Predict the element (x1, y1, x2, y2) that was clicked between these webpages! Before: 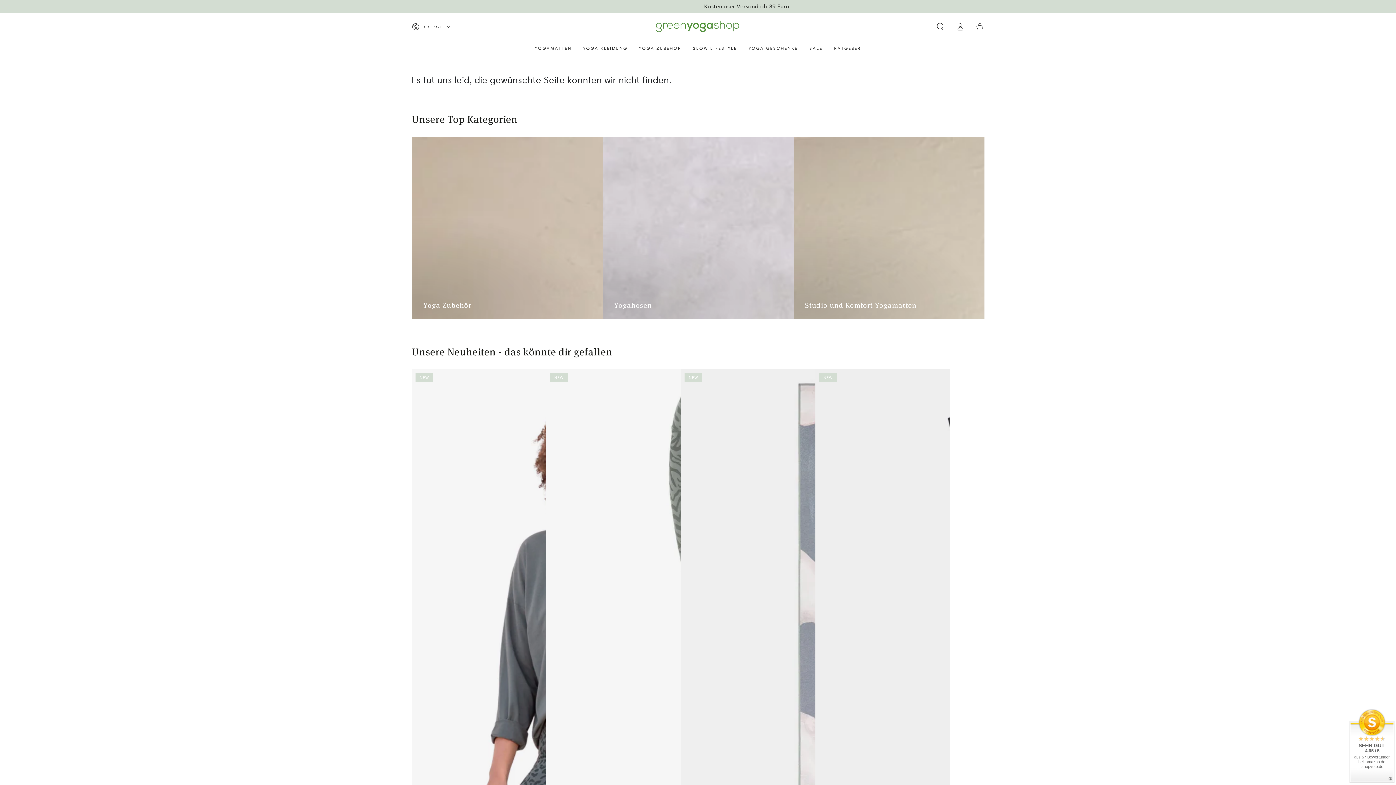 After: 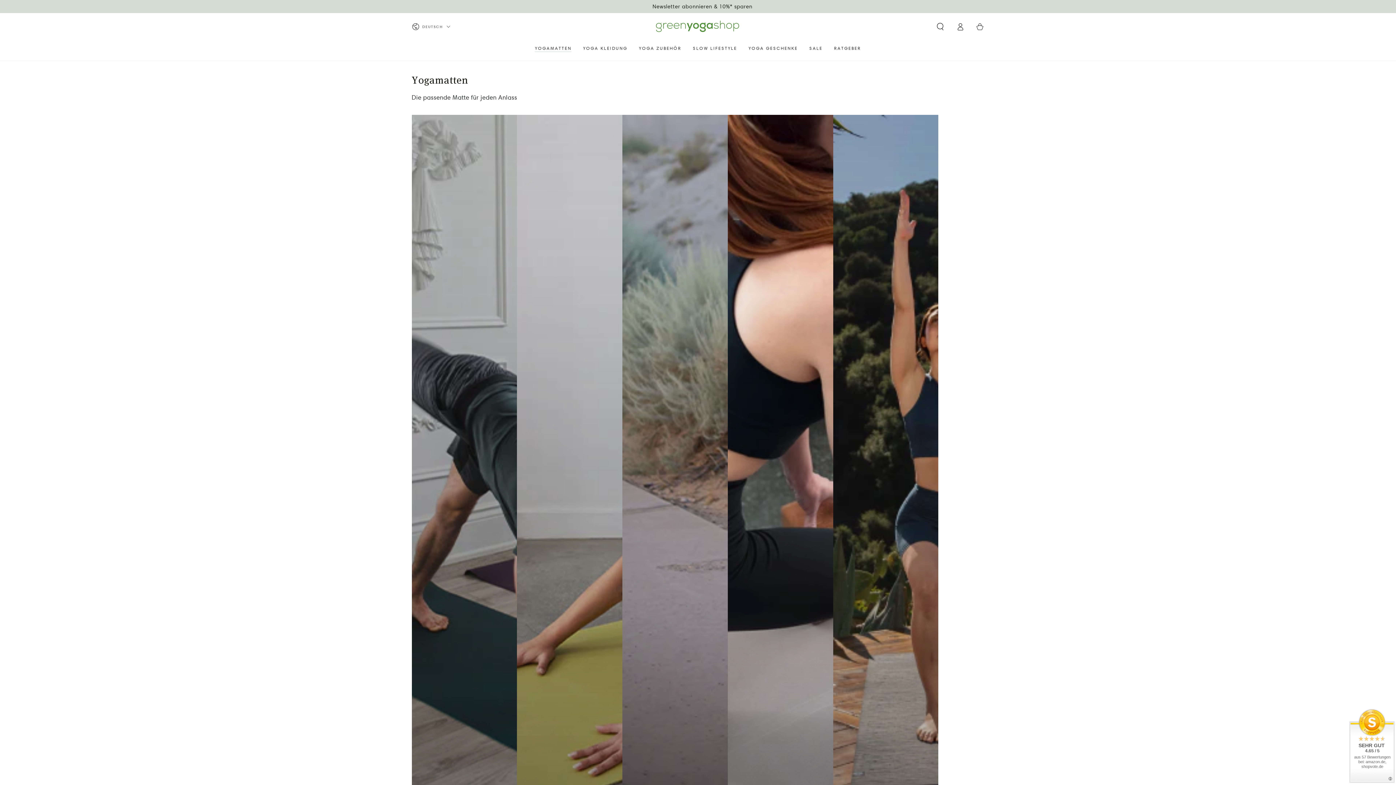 Action: label: YOGAMATTEN bbox: (529, 39, 577, 56)